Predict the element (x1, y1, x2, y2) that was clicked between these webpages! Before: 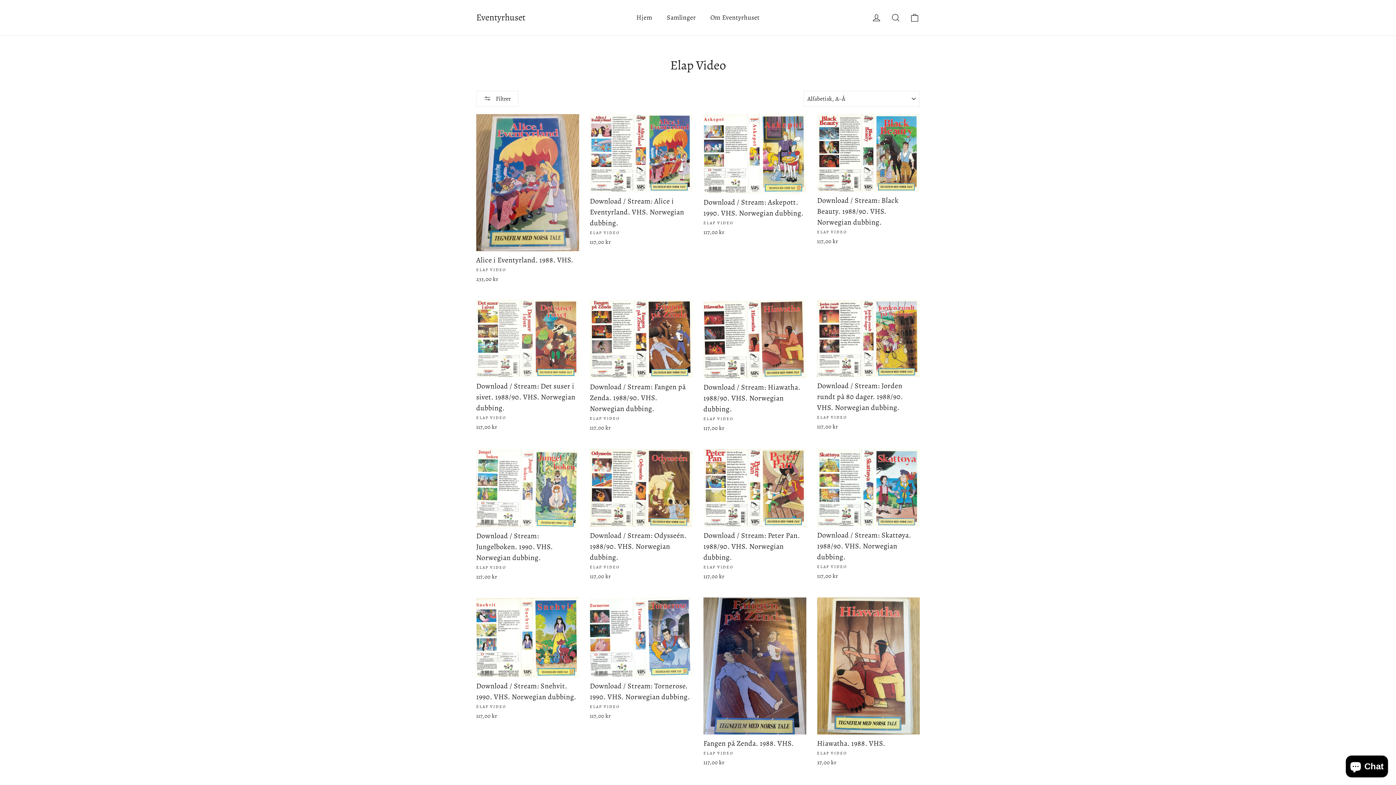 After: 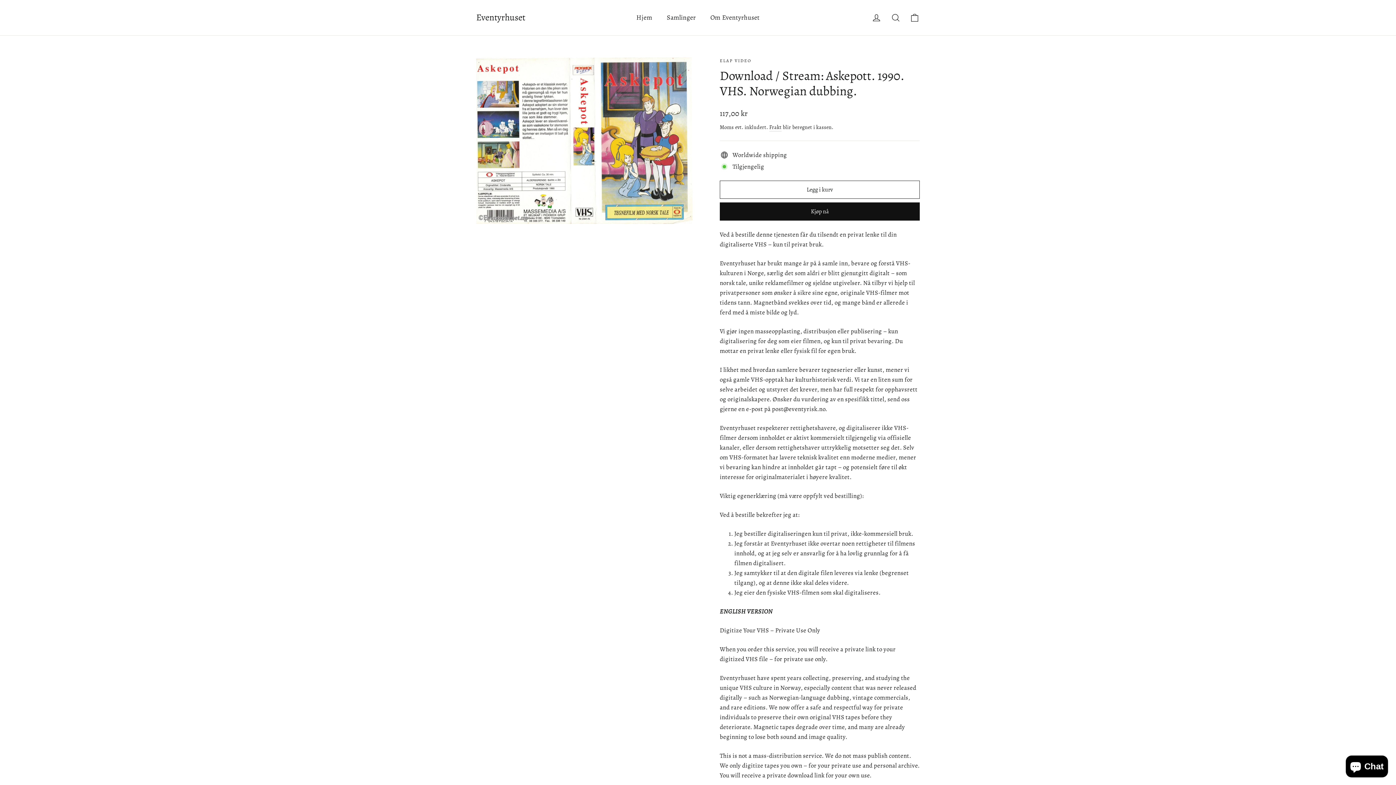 Action: bbox: (703, 114, 806, 238) label: Download / Stream: Askepott. 1990. VHS. Norwegian dubbing.
ELAP VIDEO
117,00 kr